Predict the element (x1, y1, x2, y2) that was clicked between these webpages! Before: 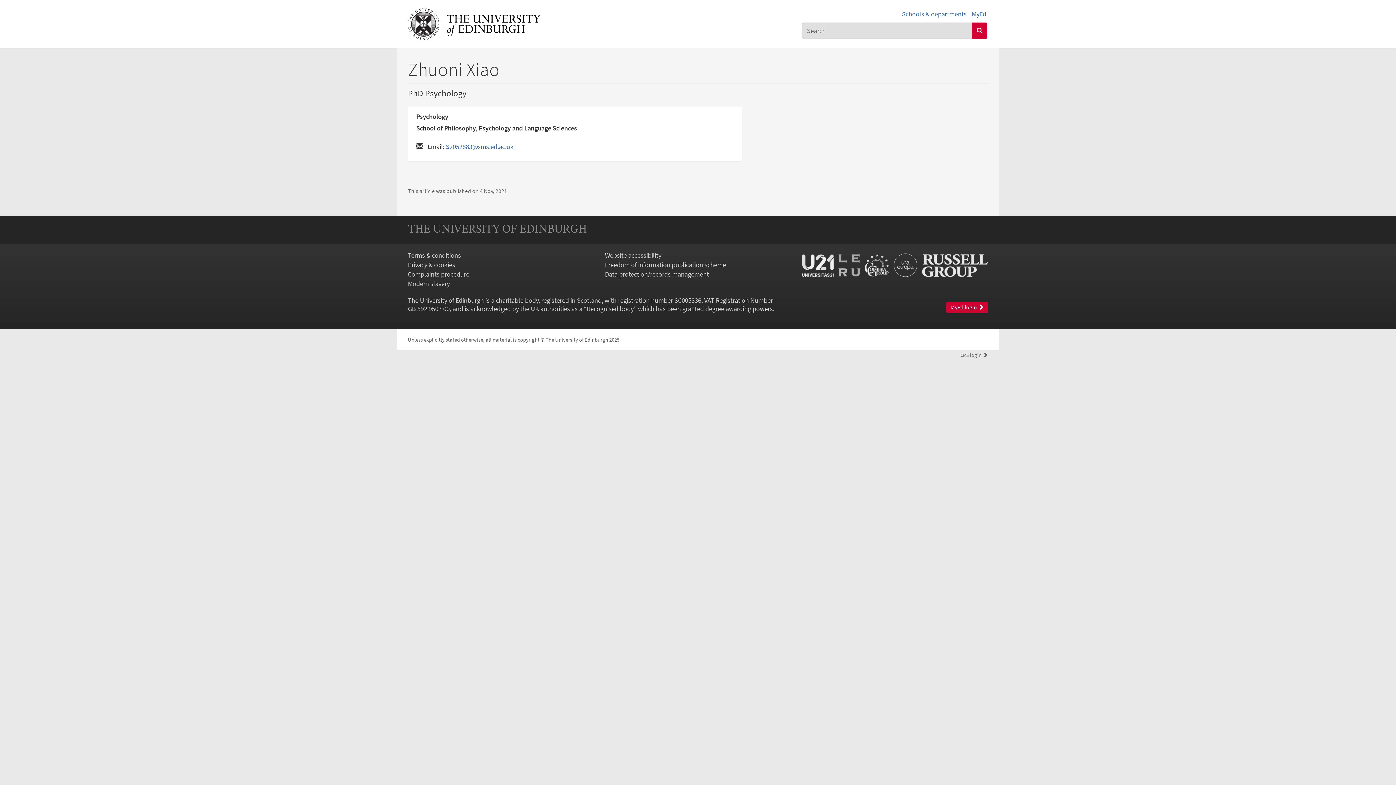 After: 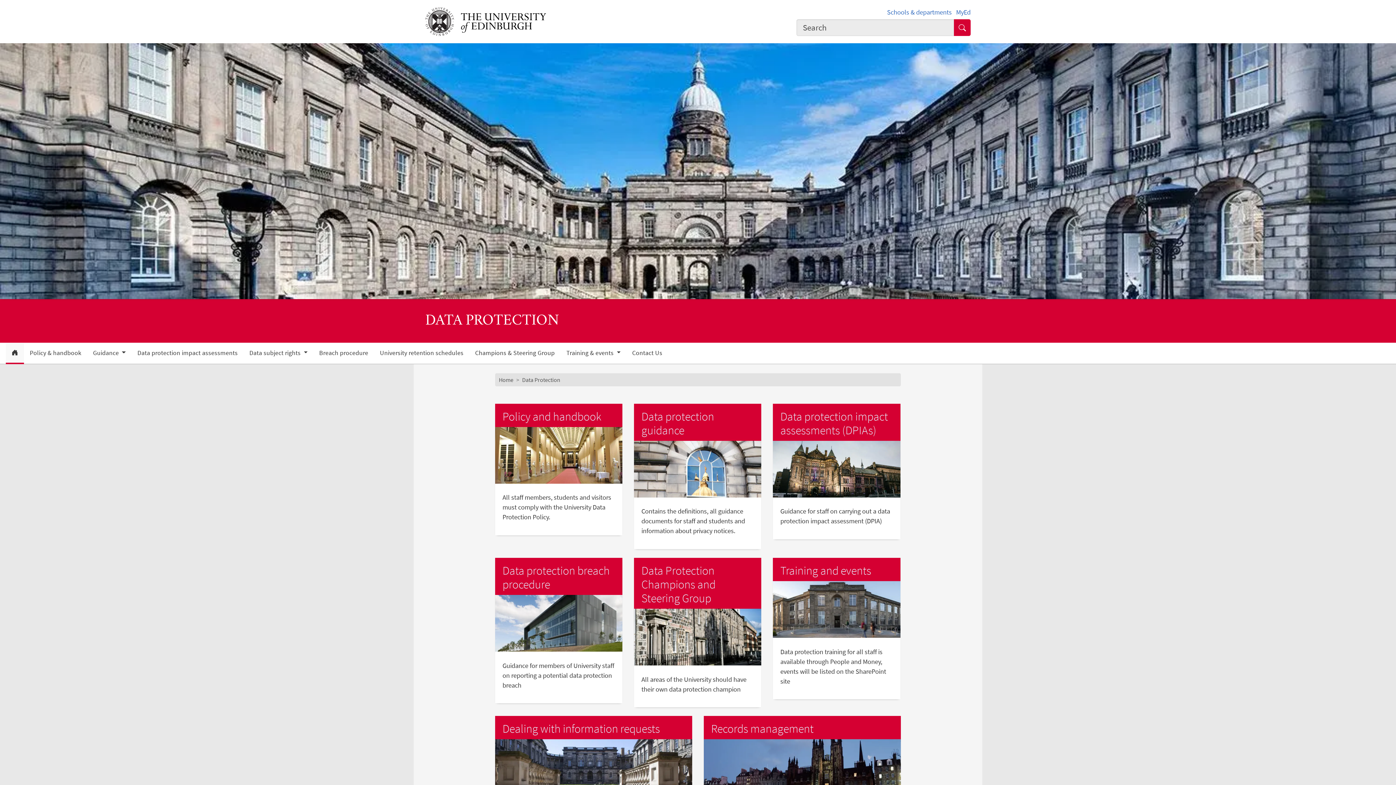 Action: label: Data protection/records management bbox: (605, 270, 709, 278)